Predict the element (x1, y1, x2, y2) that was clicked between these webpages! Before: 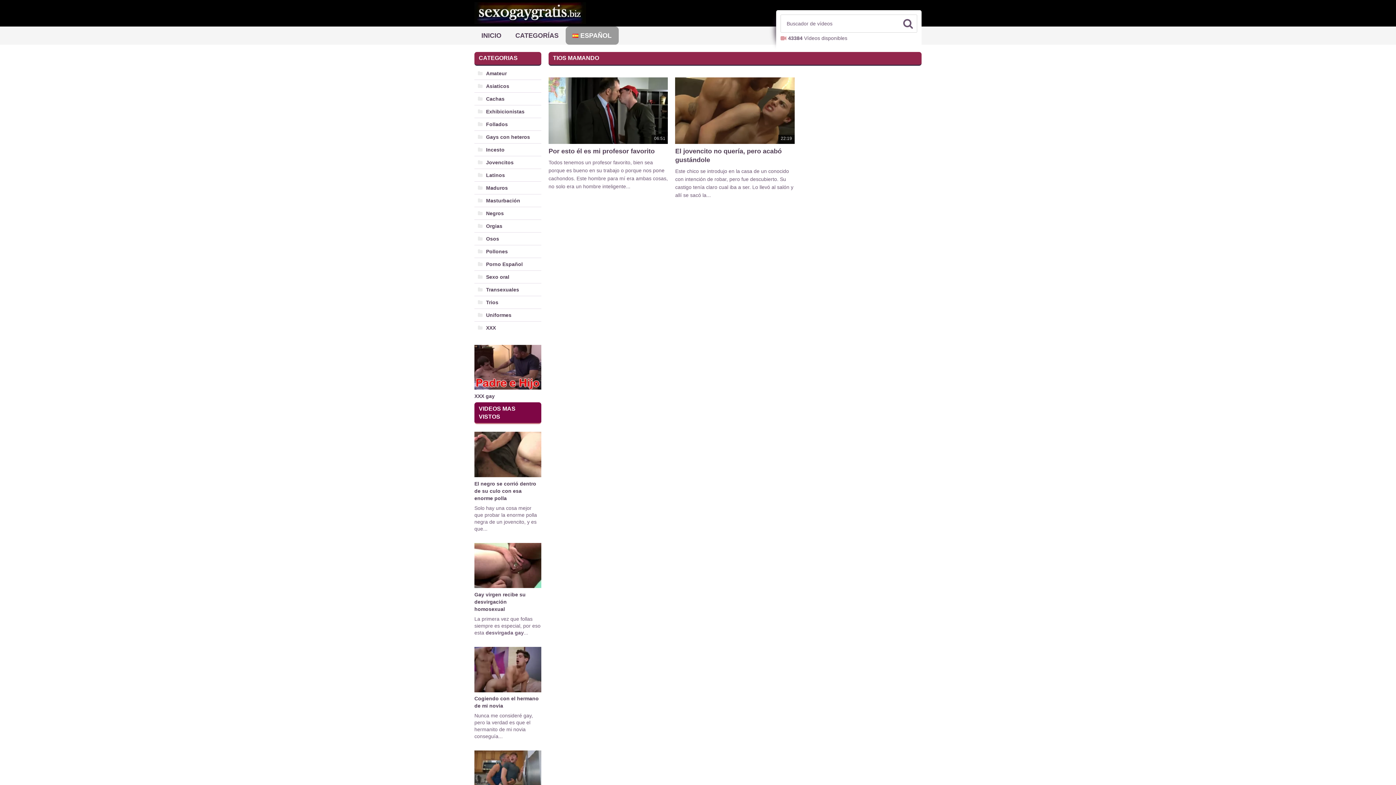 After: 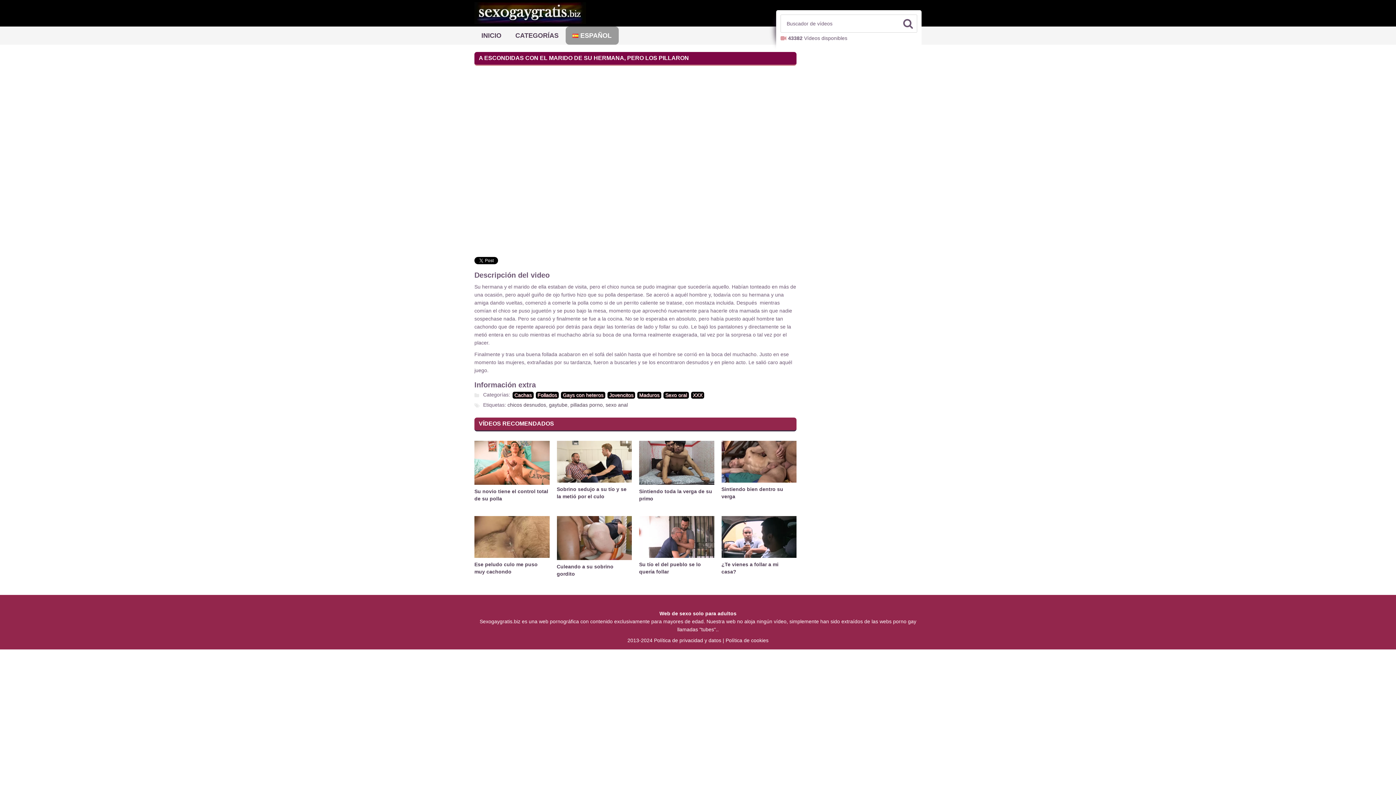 Action: bbox: (474, 751, 541, 796)